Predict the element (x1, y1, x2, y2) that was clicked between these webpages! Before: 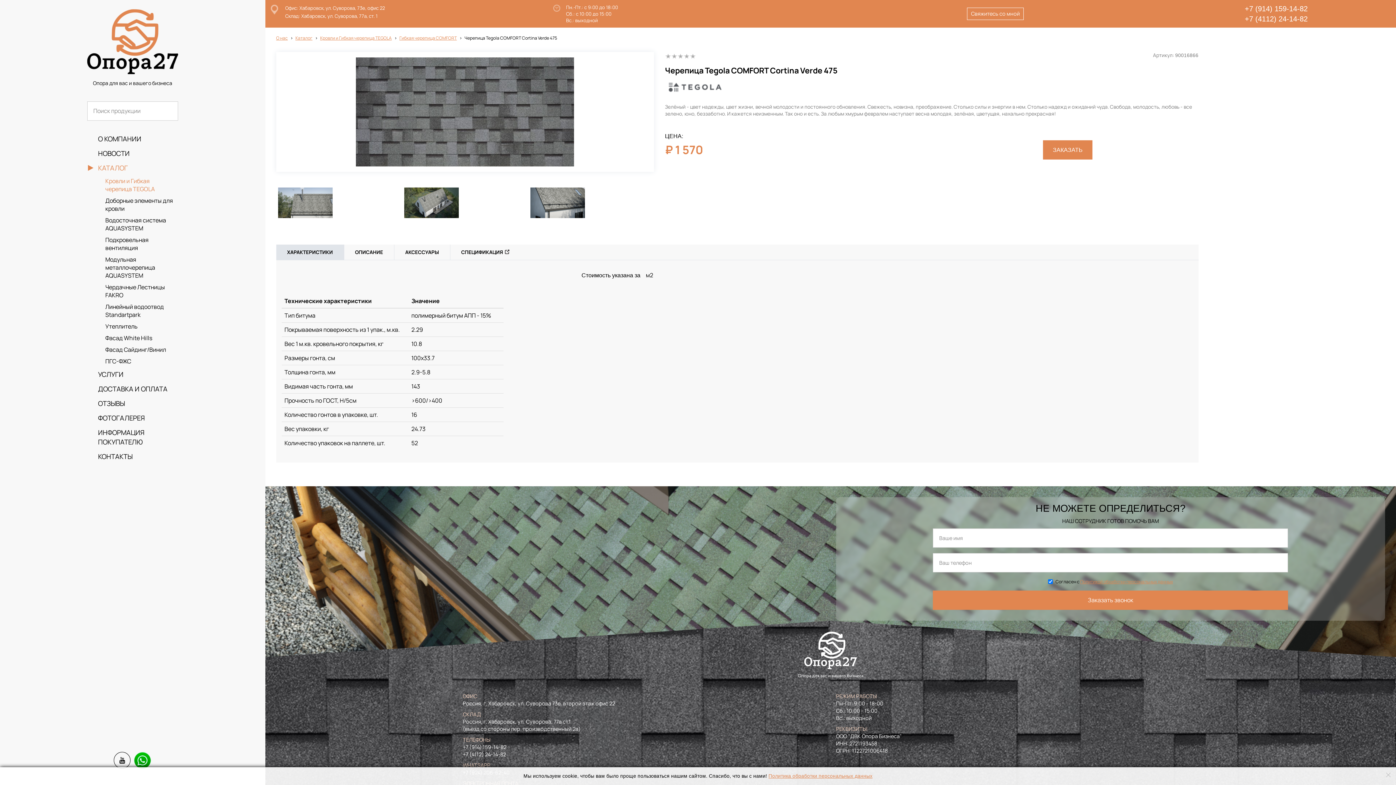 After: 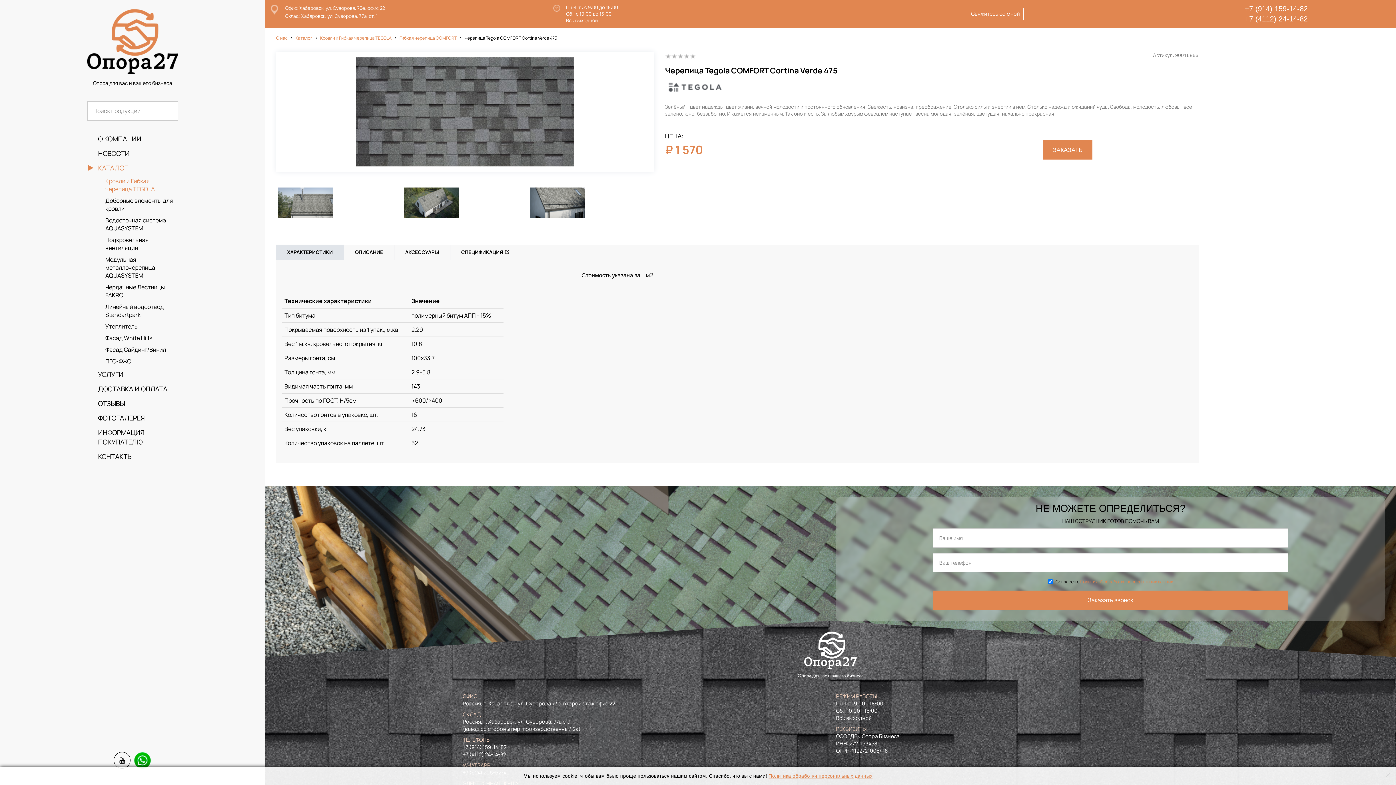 Action: bbox: (133, 752, 151, 769)